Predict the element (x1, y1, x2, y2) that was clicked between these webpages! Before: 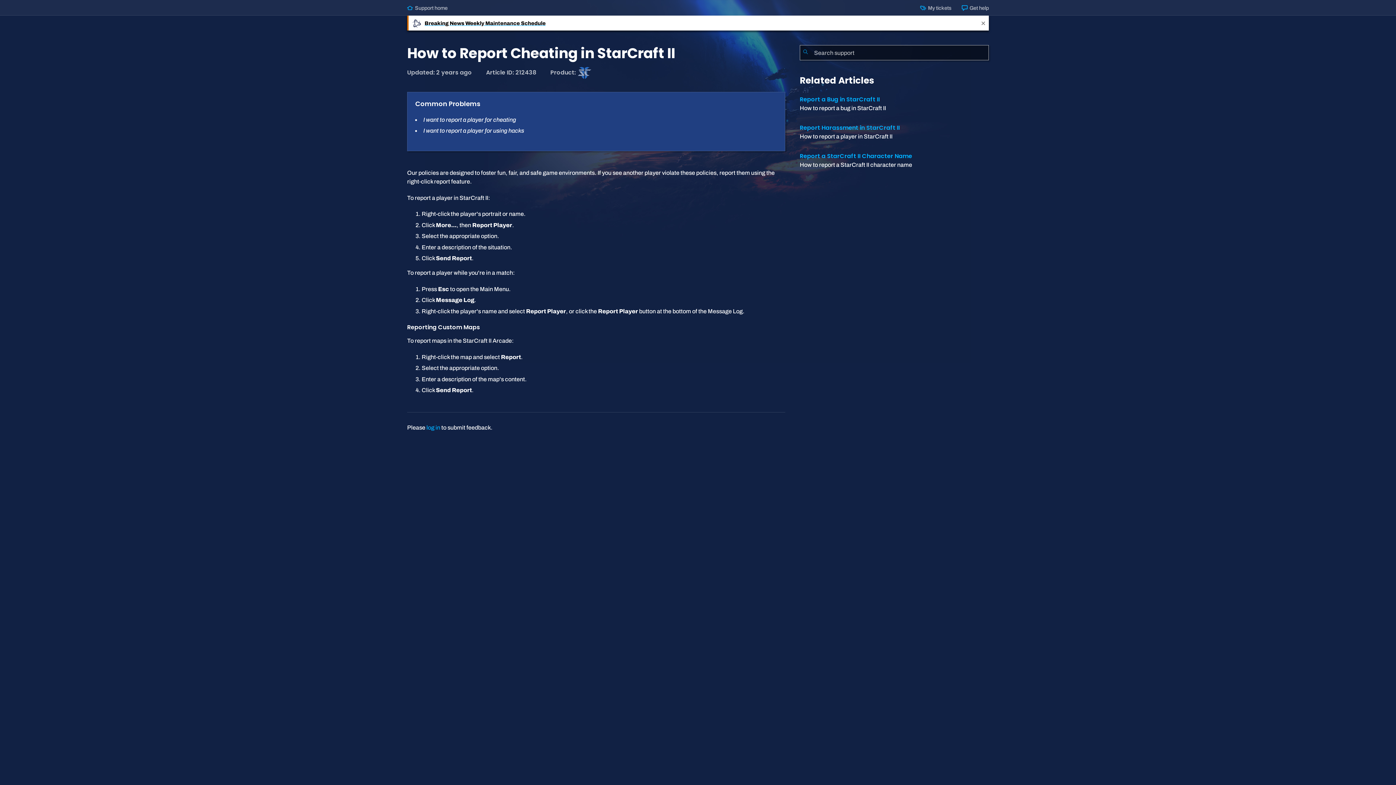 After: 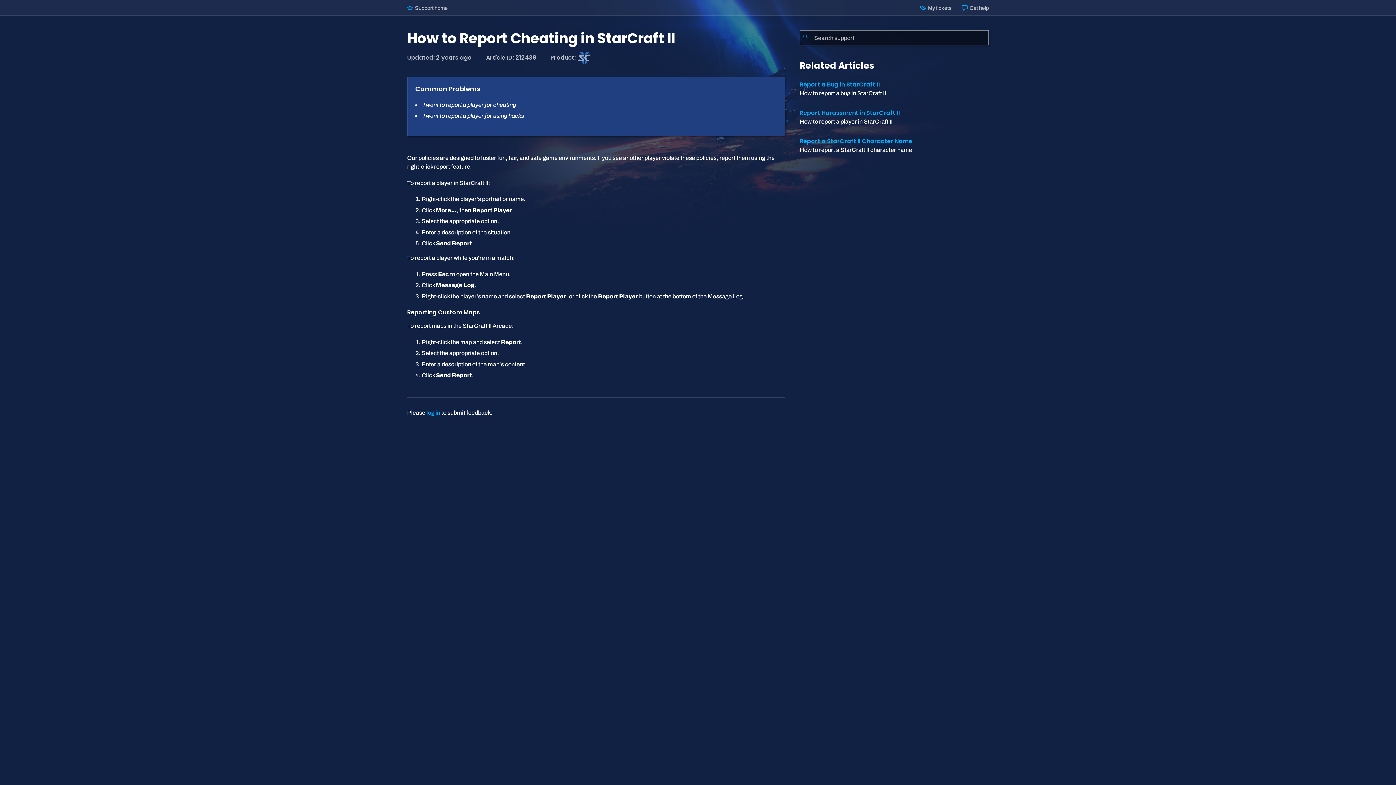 Action: bbox: (978, 15, 989, 30) label: Close